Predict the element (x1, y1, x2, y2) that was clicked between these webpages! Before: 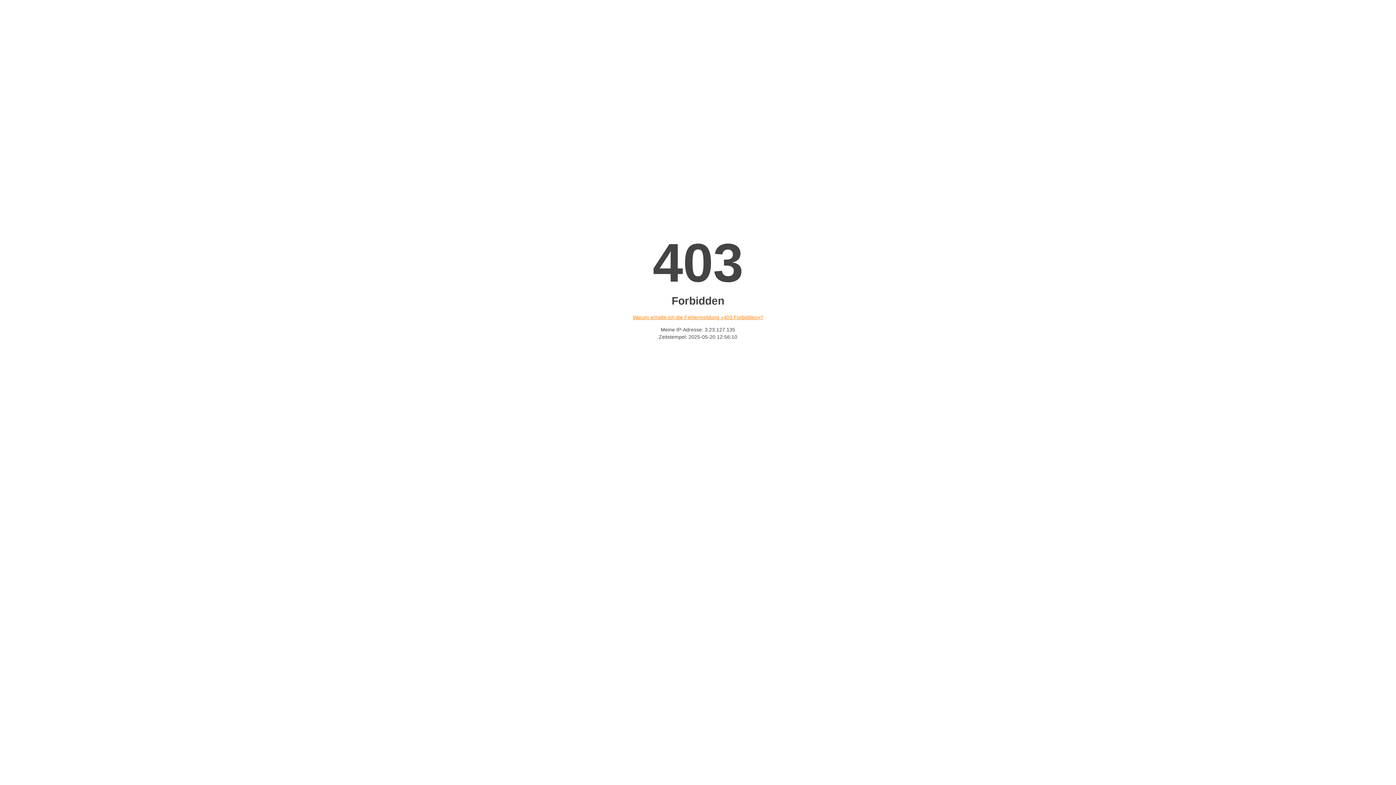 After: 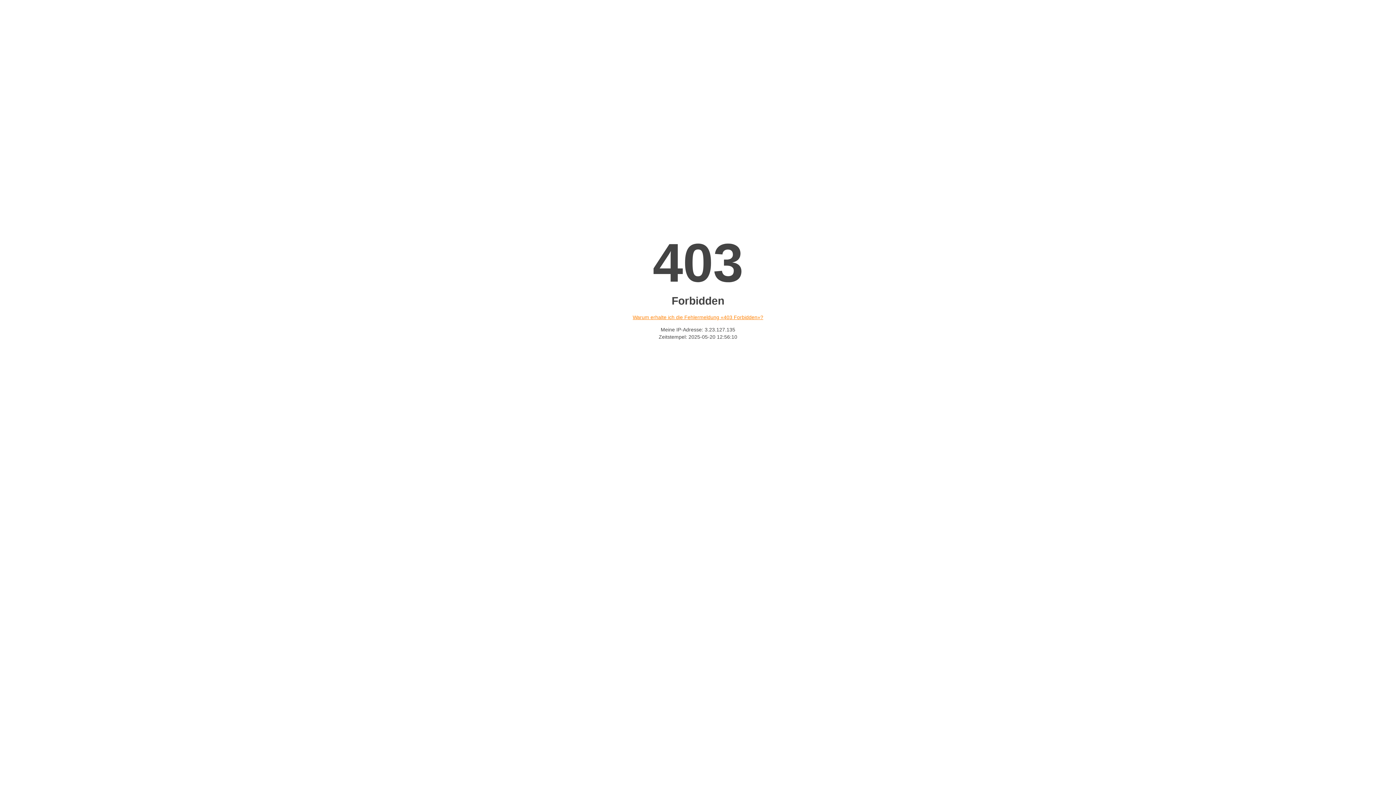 Action: bbox: (632, 314, 763, 320) label: Warum erhalte ich die Fehlermeldung «403 Forbidden»?